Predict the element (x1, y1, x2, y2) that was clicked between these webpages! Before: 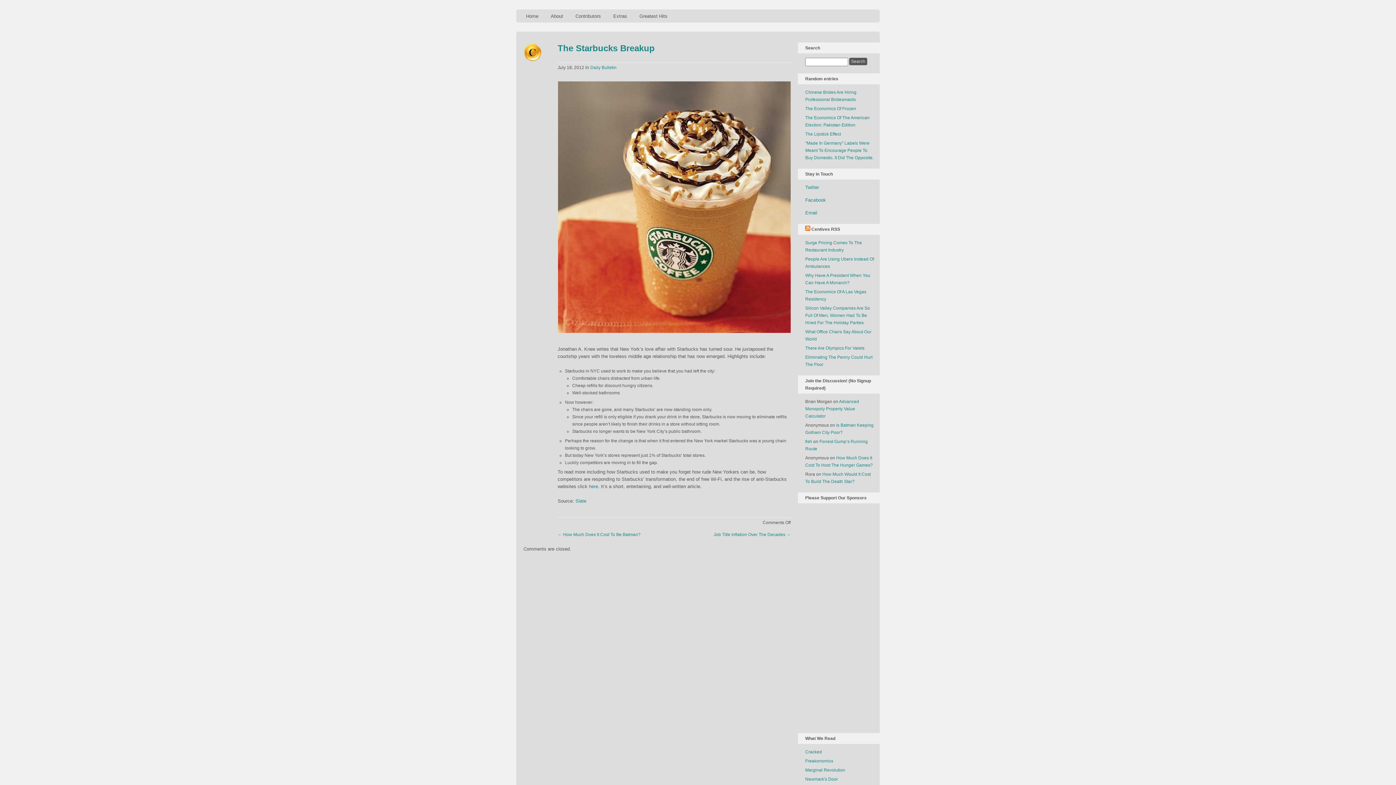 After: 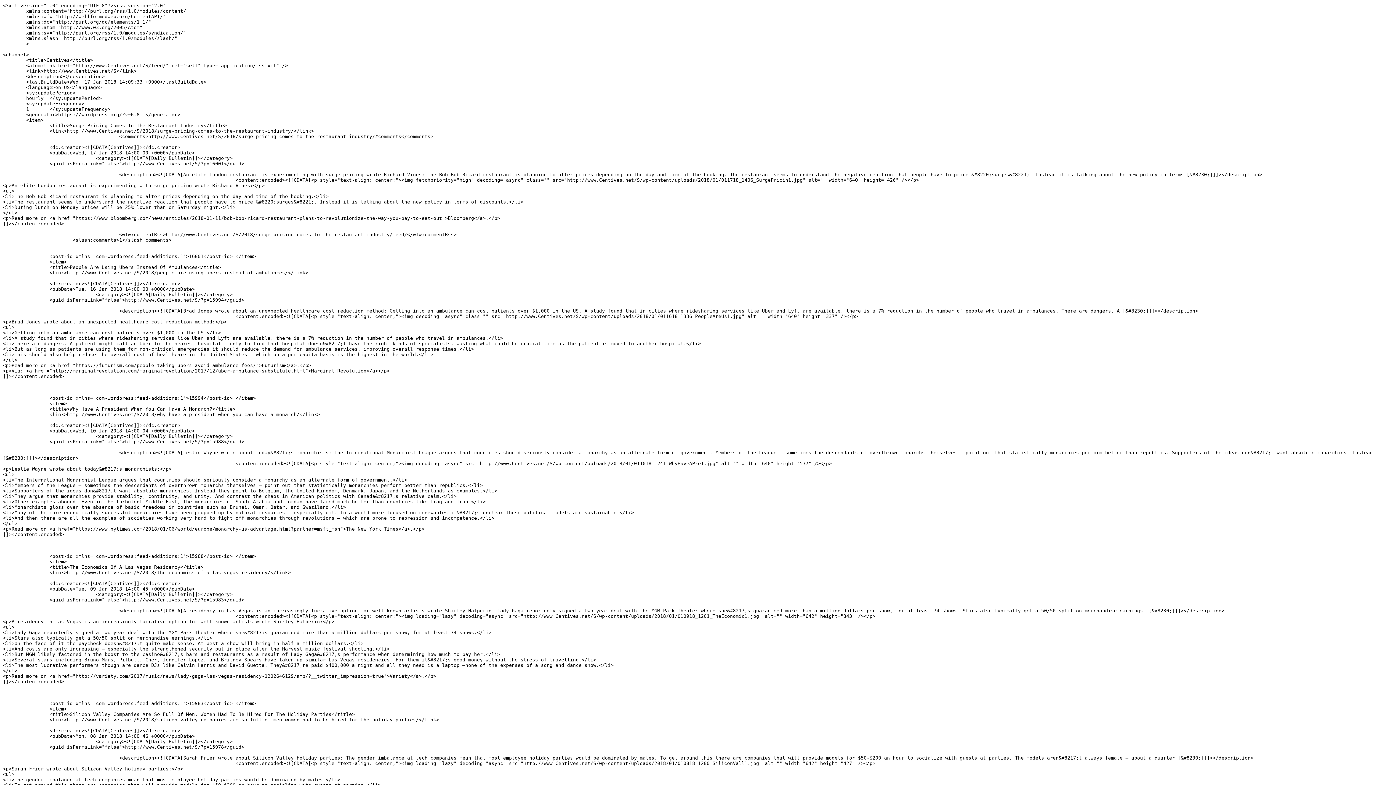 Action: bbox: (805, 226, 810, 232)